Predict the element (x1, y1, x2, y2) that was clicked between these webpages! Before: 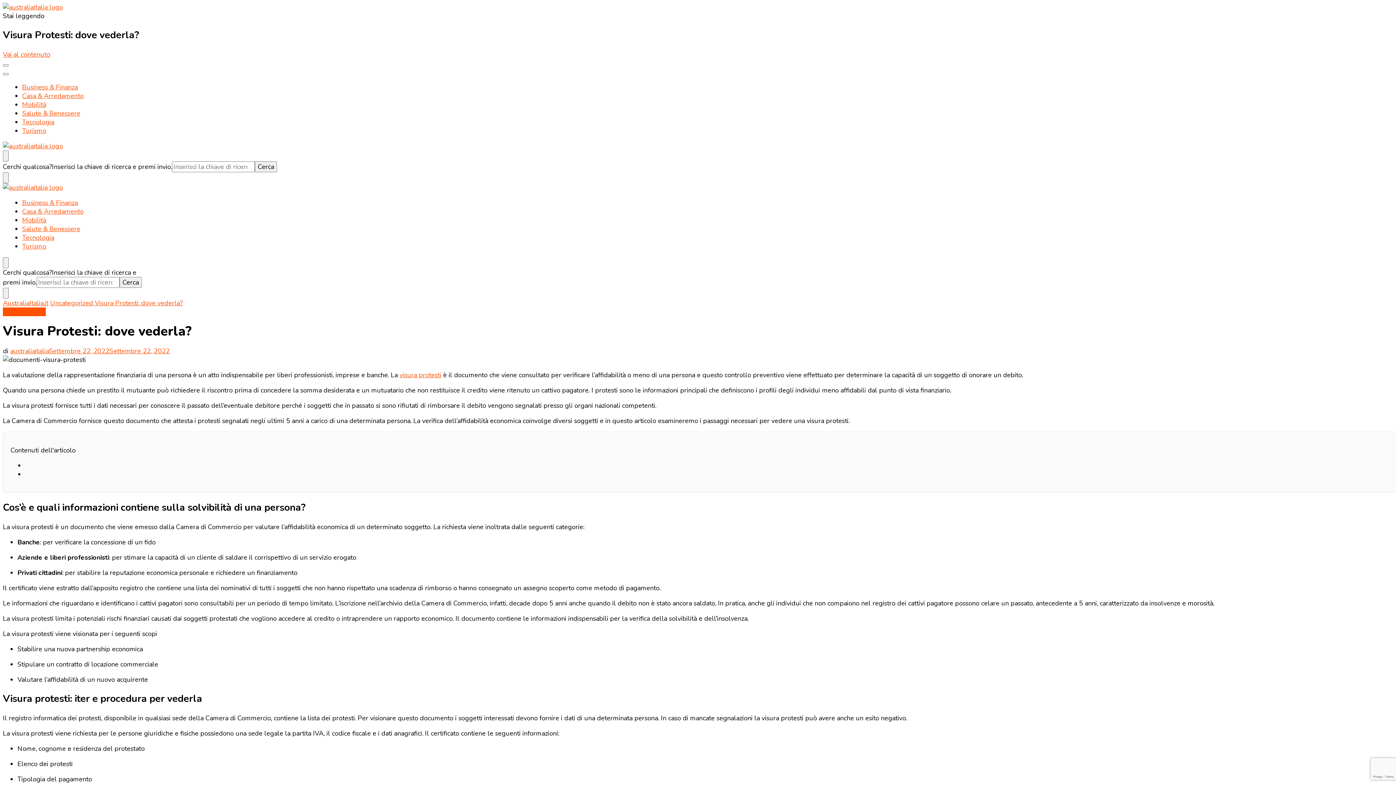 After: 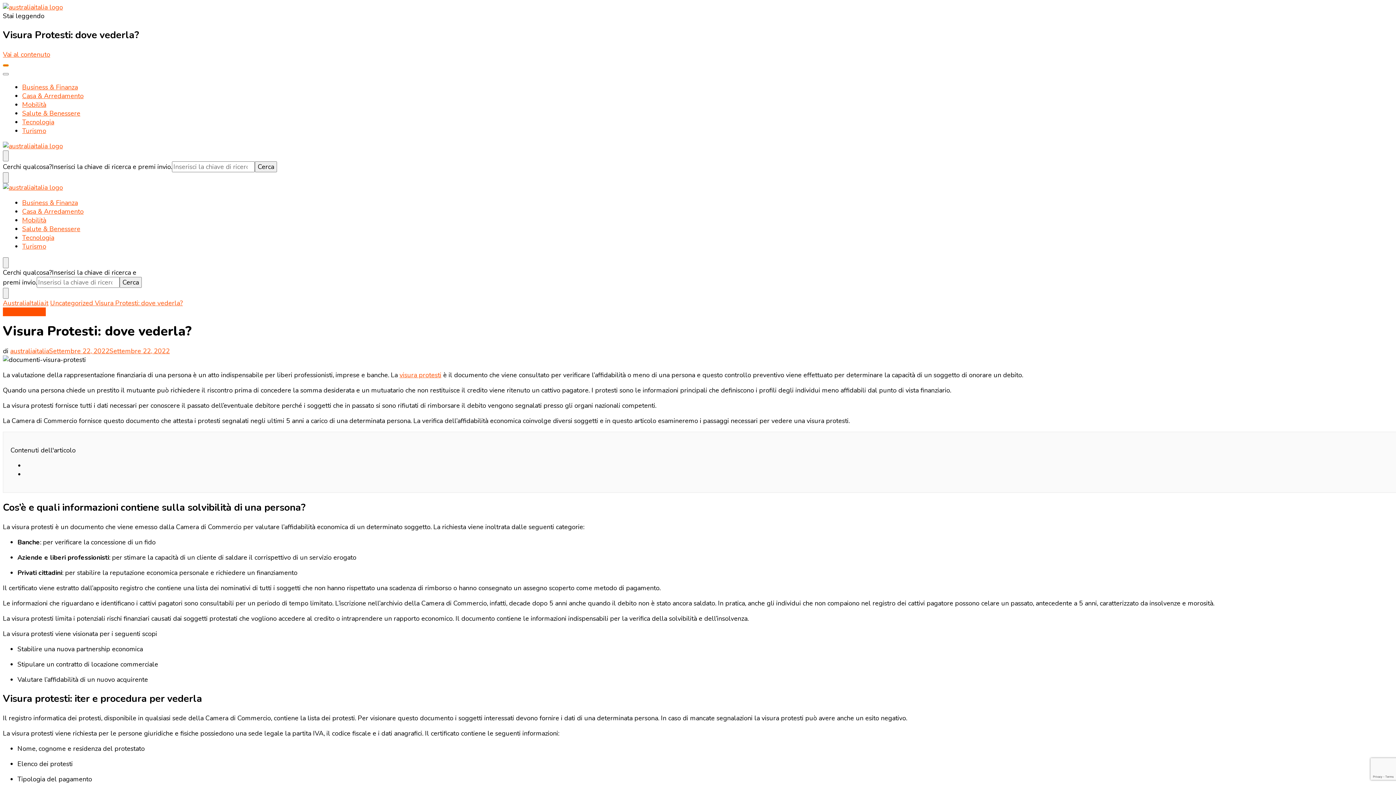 Action: bbox: (2, 64, 8, 66) label: Commutazione del menu principale